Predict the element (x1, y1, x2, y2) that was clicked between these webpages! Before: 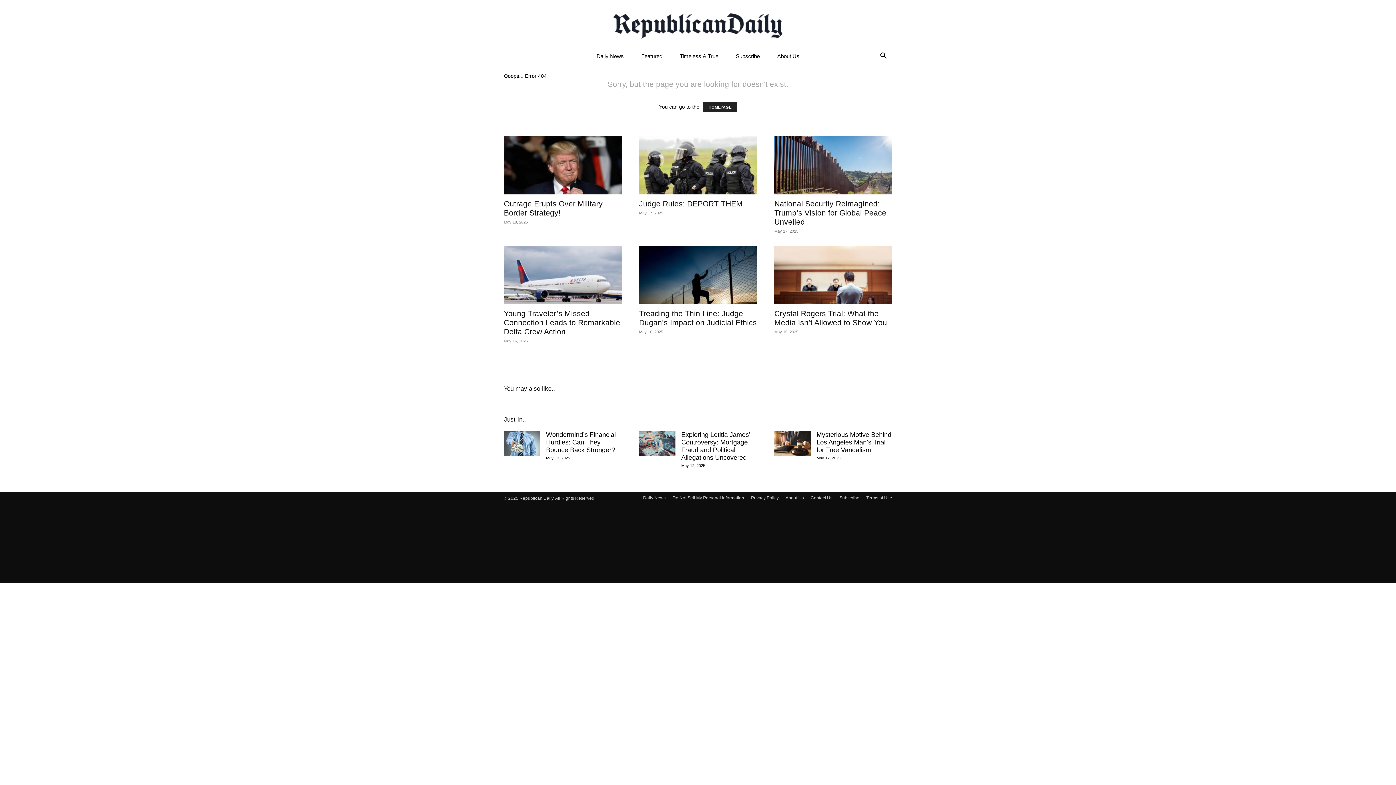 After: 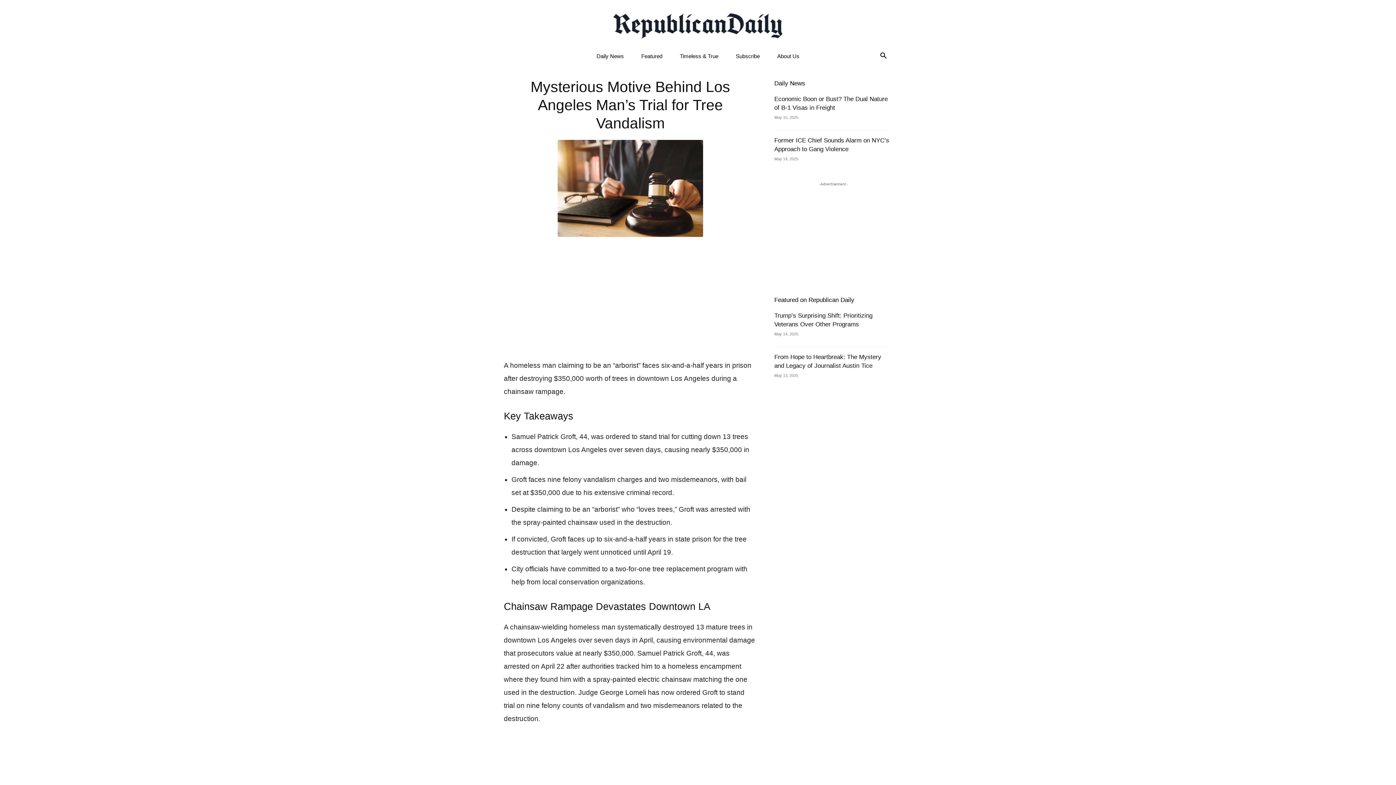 Action: bbox: (774, 431, 810, 456)